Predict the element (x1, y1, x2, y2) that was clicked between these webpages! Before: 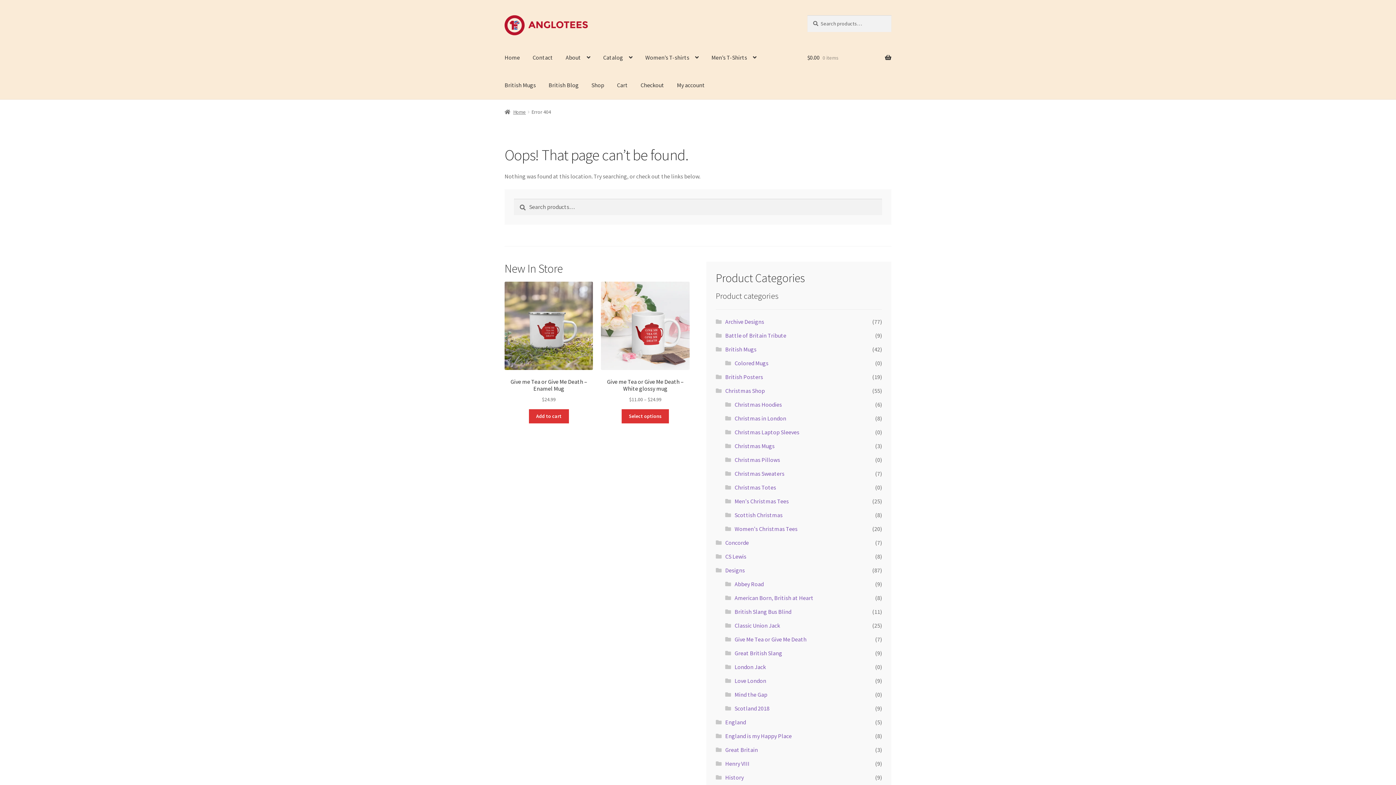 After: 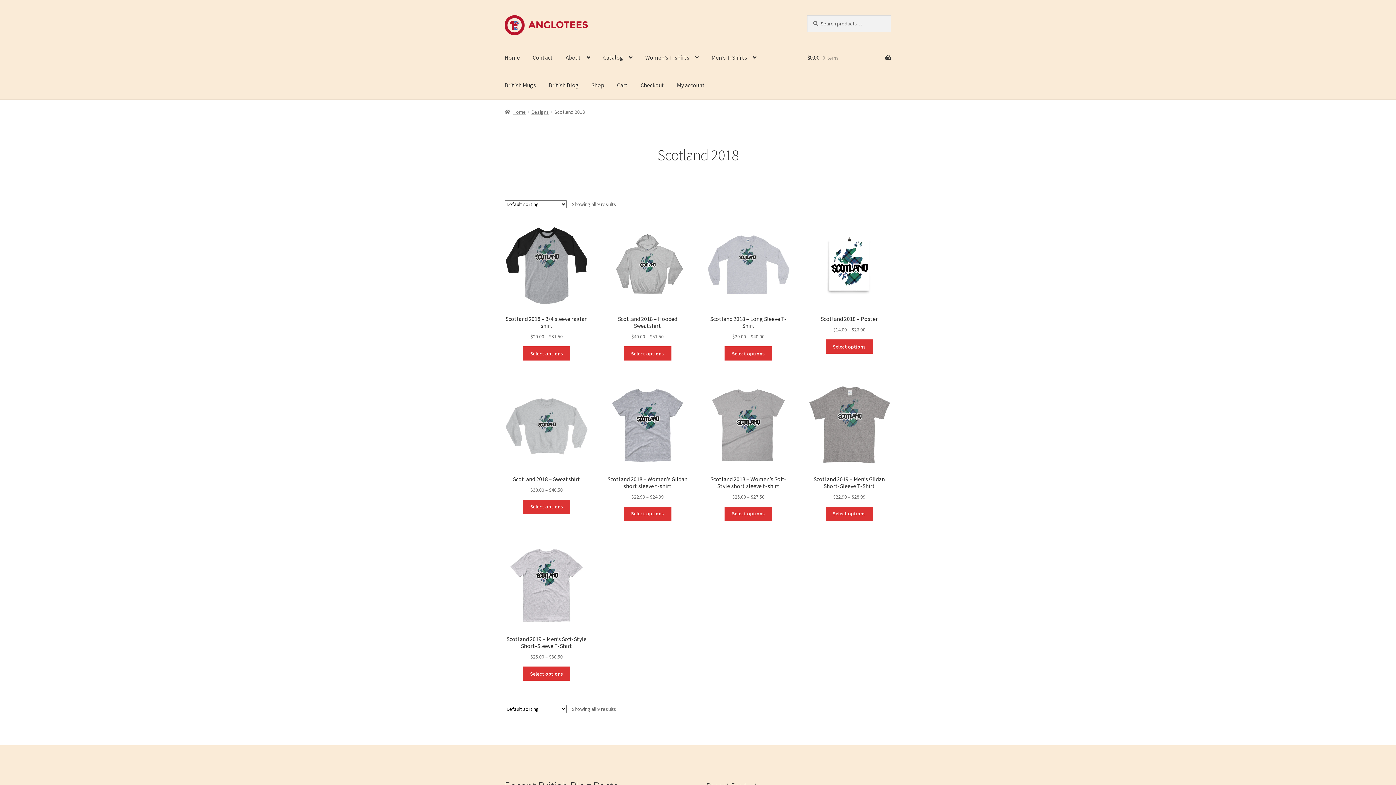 Action: bbox: (734, 705, 769, 712) label: Scotland 2018